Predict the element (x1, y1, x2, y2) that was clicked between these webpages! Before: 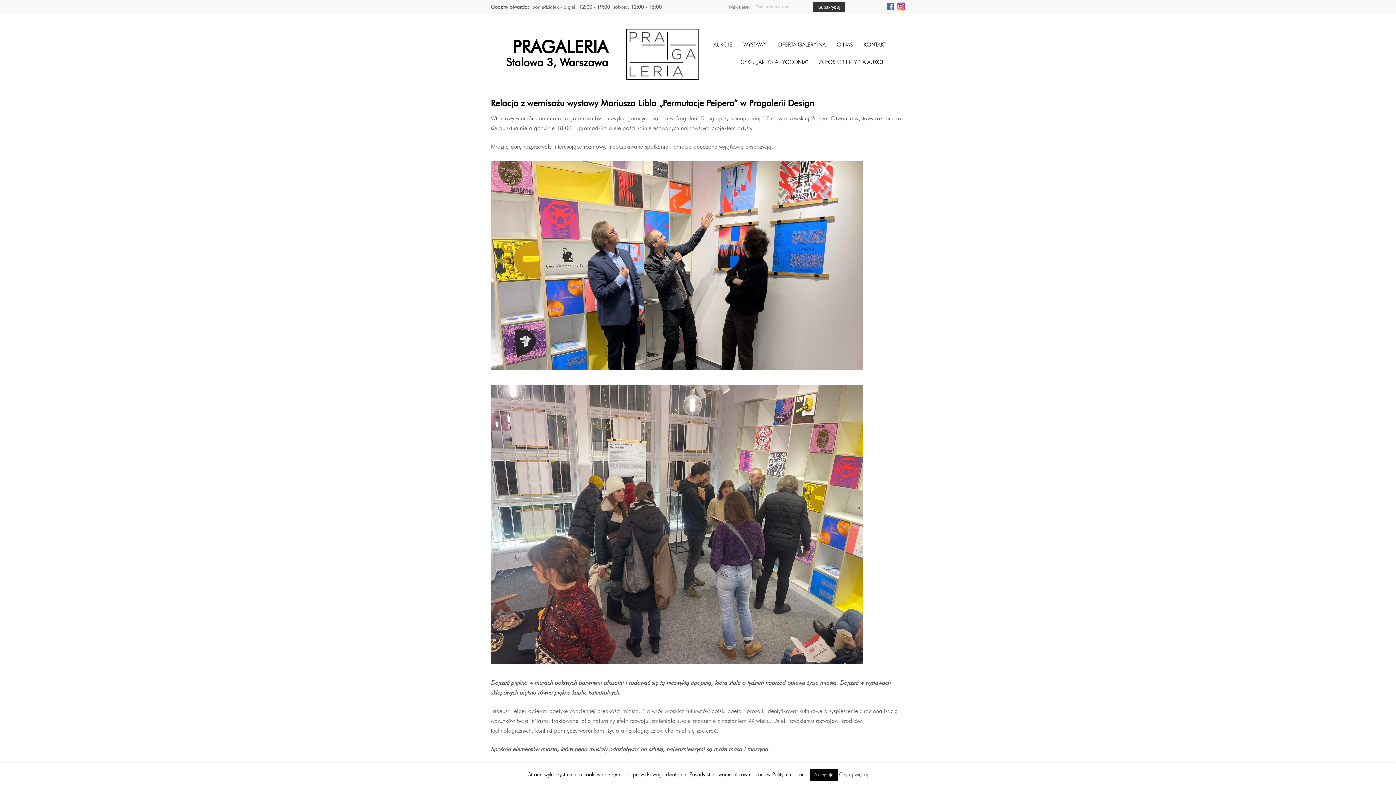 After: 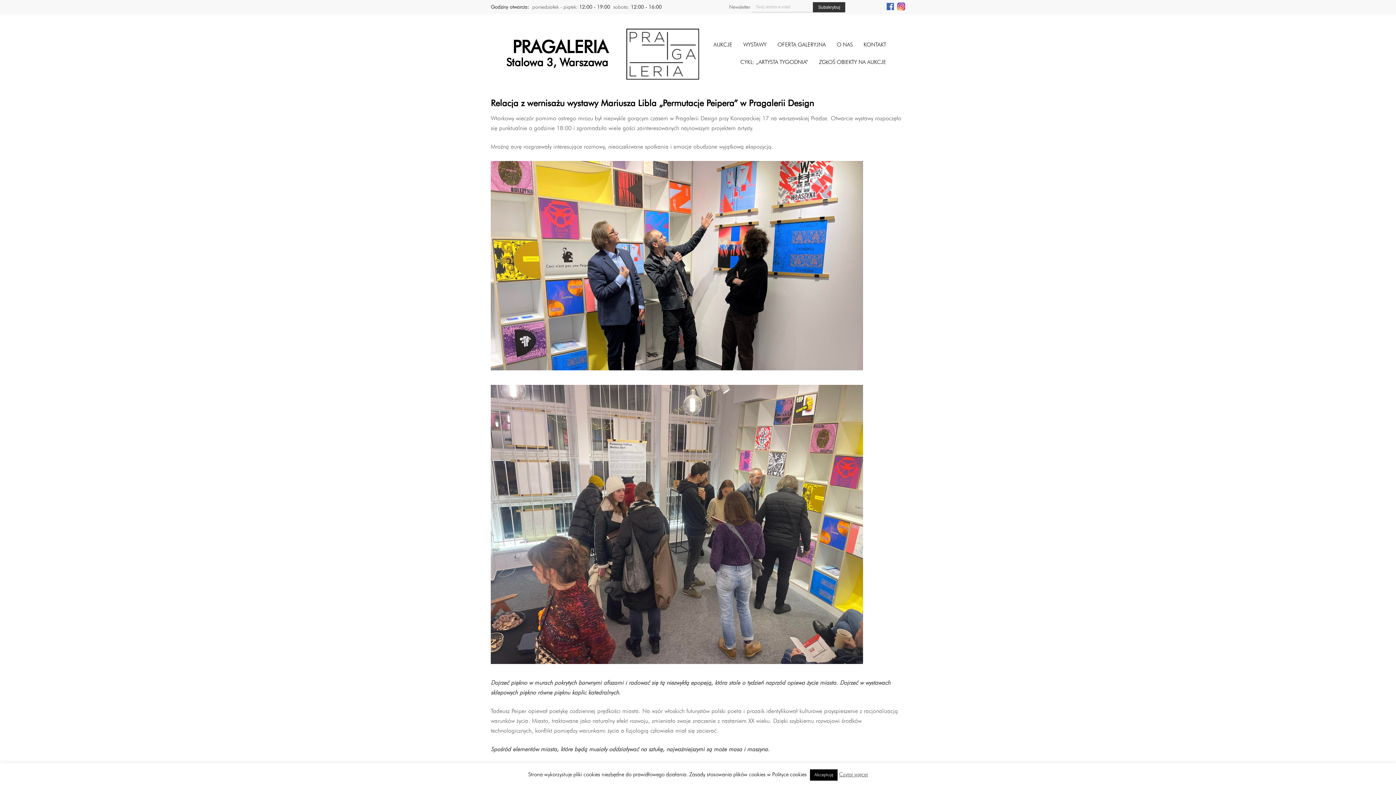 Action: bbox: (897, 3, 905, 8)